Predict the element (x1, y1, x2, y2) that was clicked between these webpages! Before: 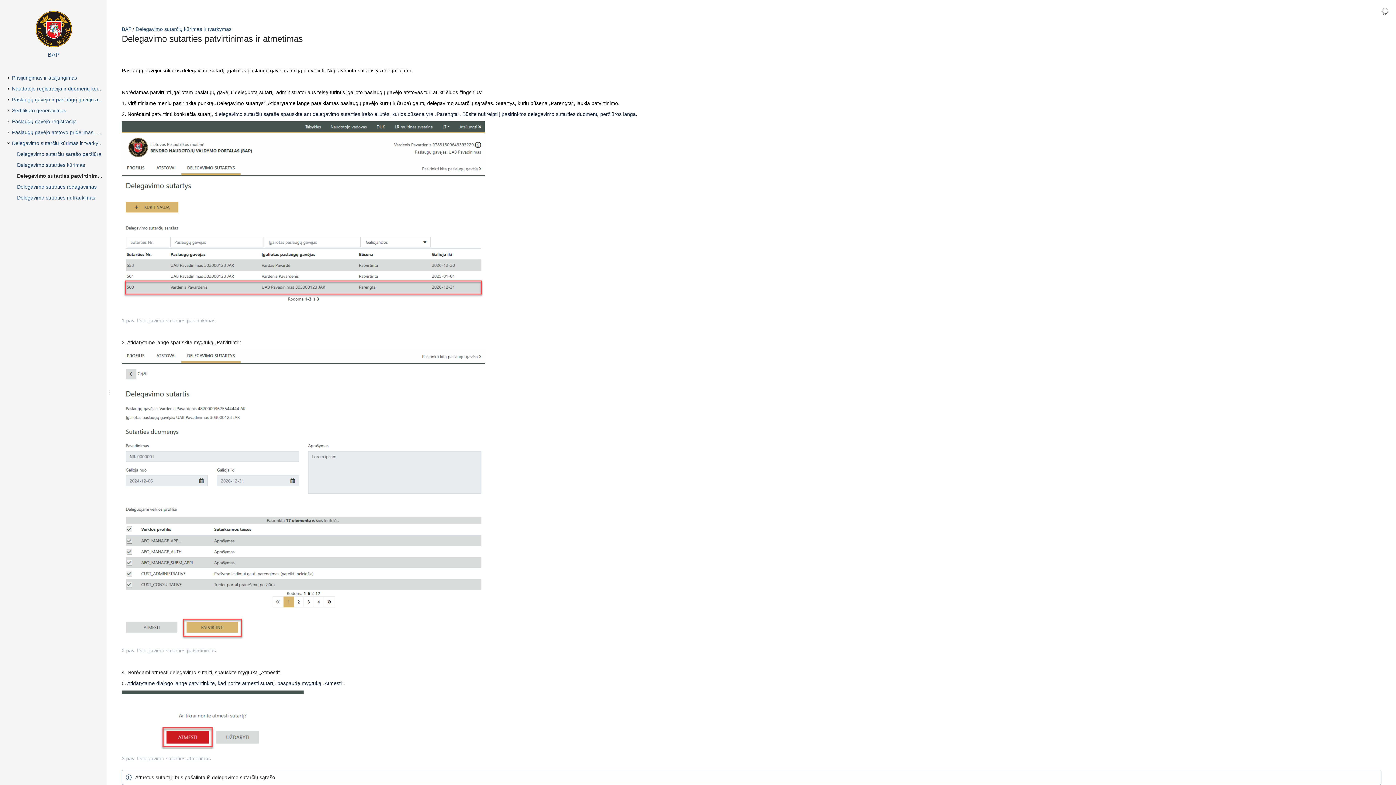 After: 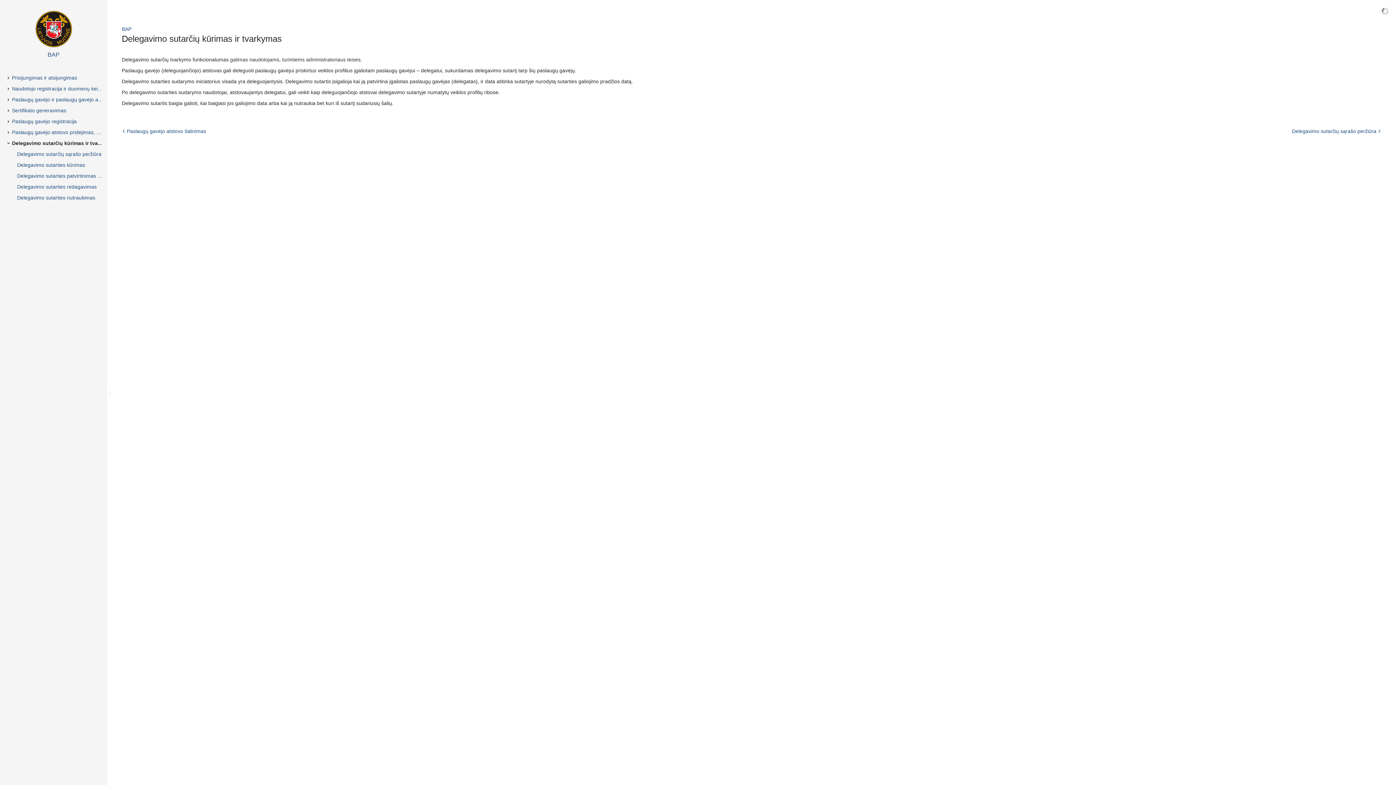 Action: label: Delegavimo sutarčių kūrimas ir tvarkymas bbox: (135, 26, 231, 32)